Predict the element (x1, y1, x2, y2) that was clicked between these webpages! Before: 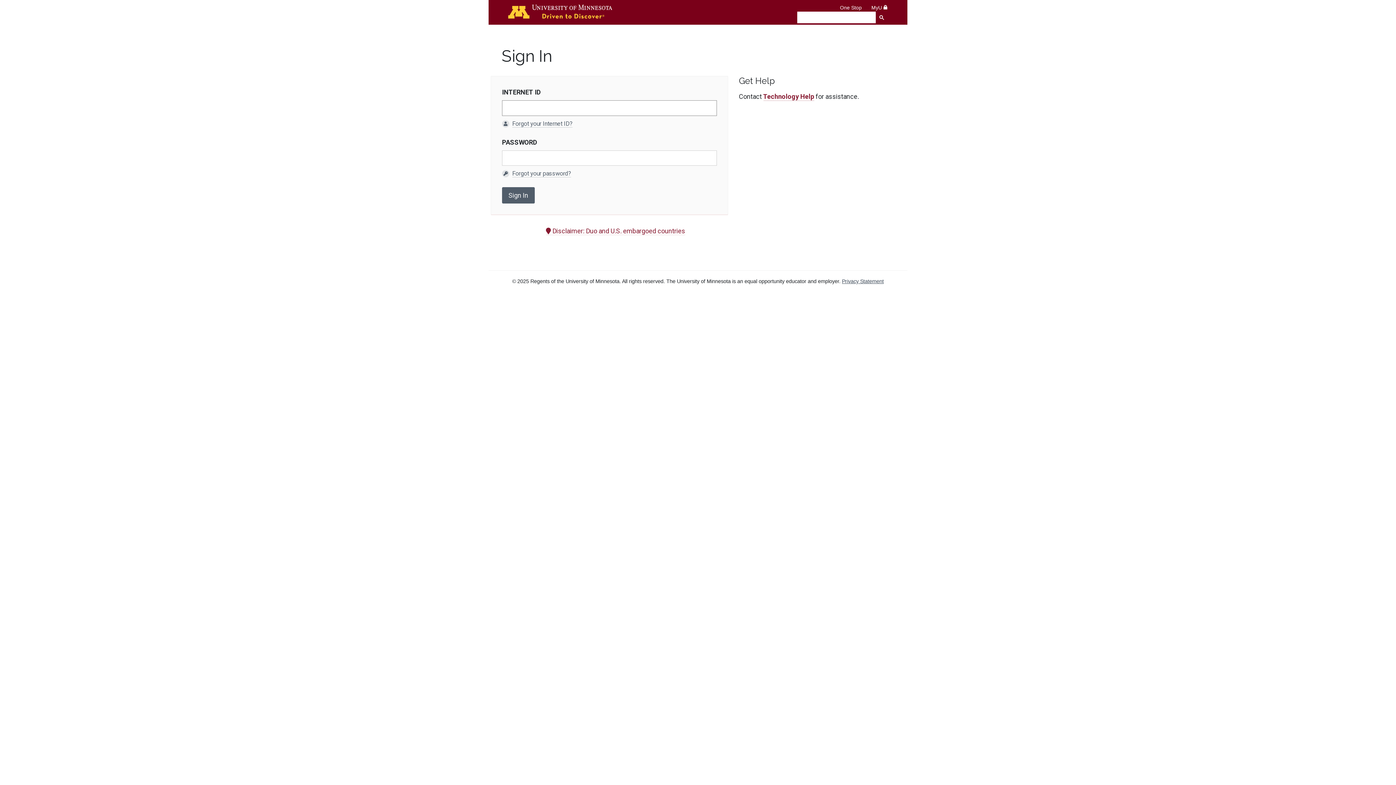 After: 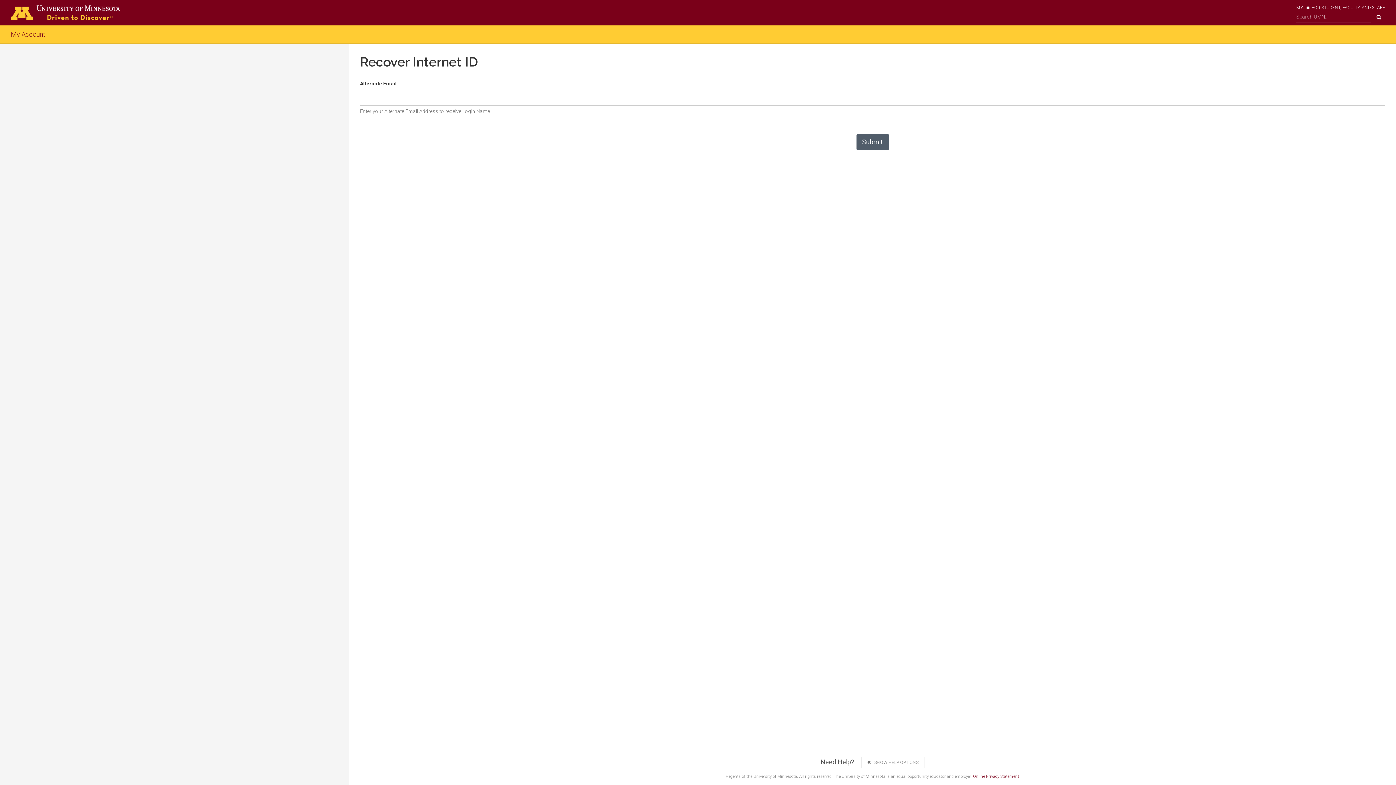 Action: label: Forgot your Internet ID? bbox: (512, 120, 572, 127)